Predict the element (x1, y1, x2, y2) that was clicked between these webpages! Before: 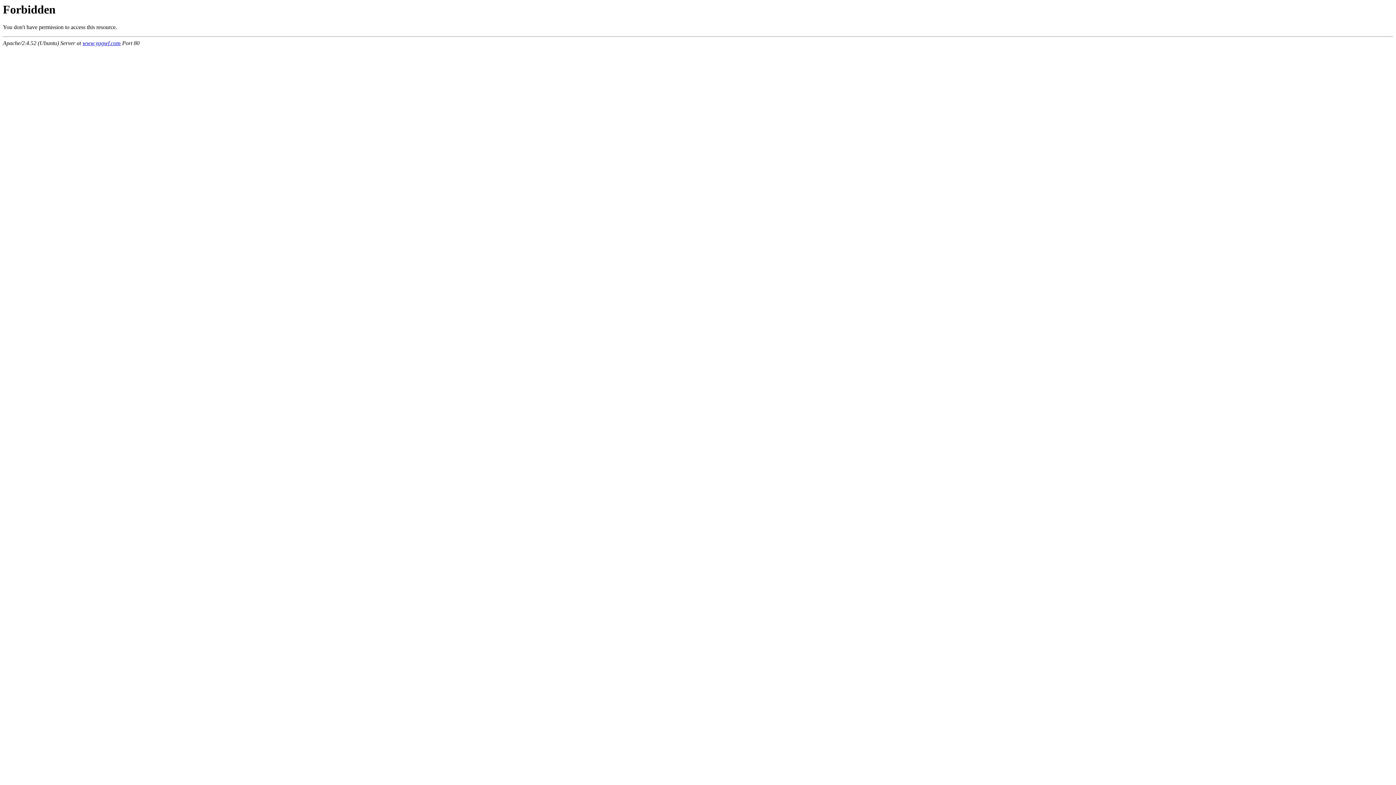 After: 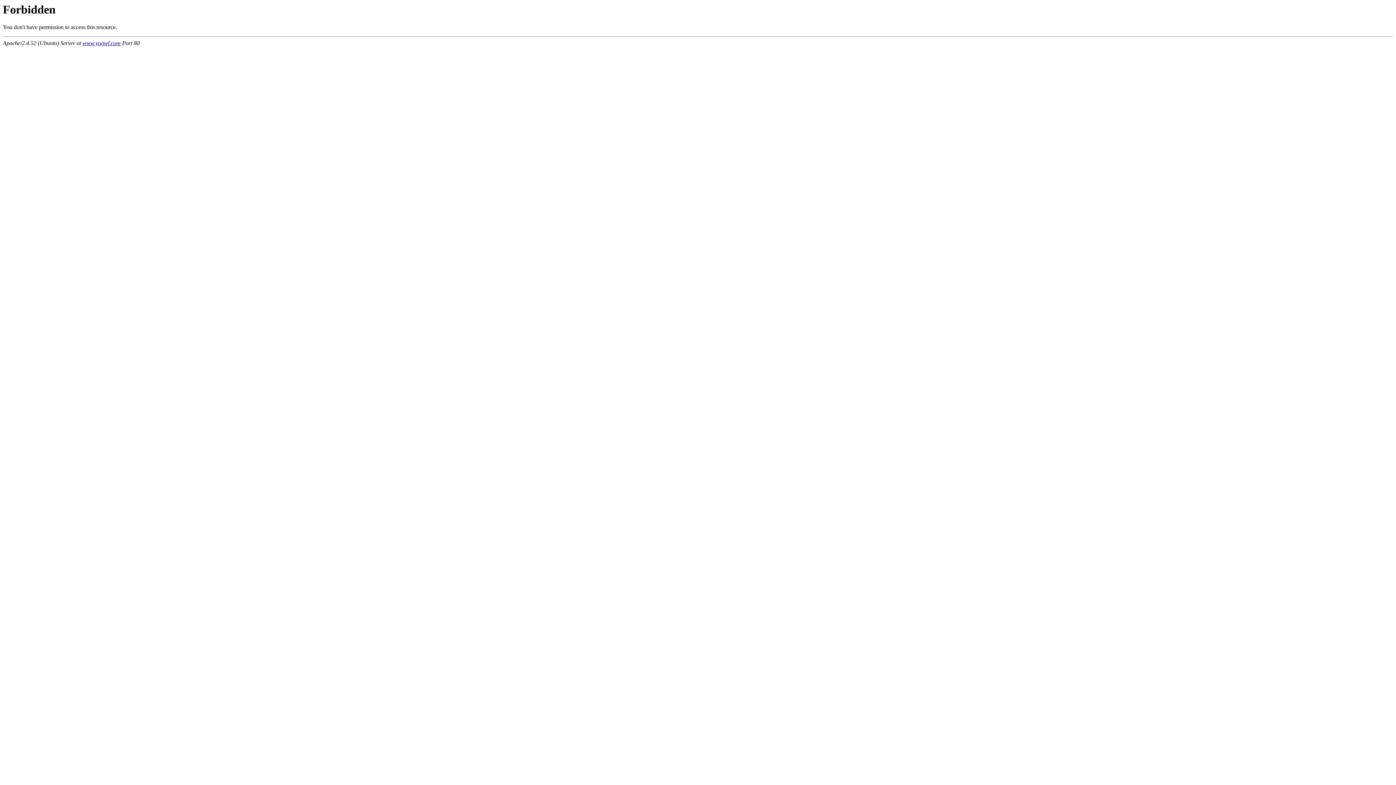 Action: bbox: (82, 40, 120, 46) label: www.yogwf.com